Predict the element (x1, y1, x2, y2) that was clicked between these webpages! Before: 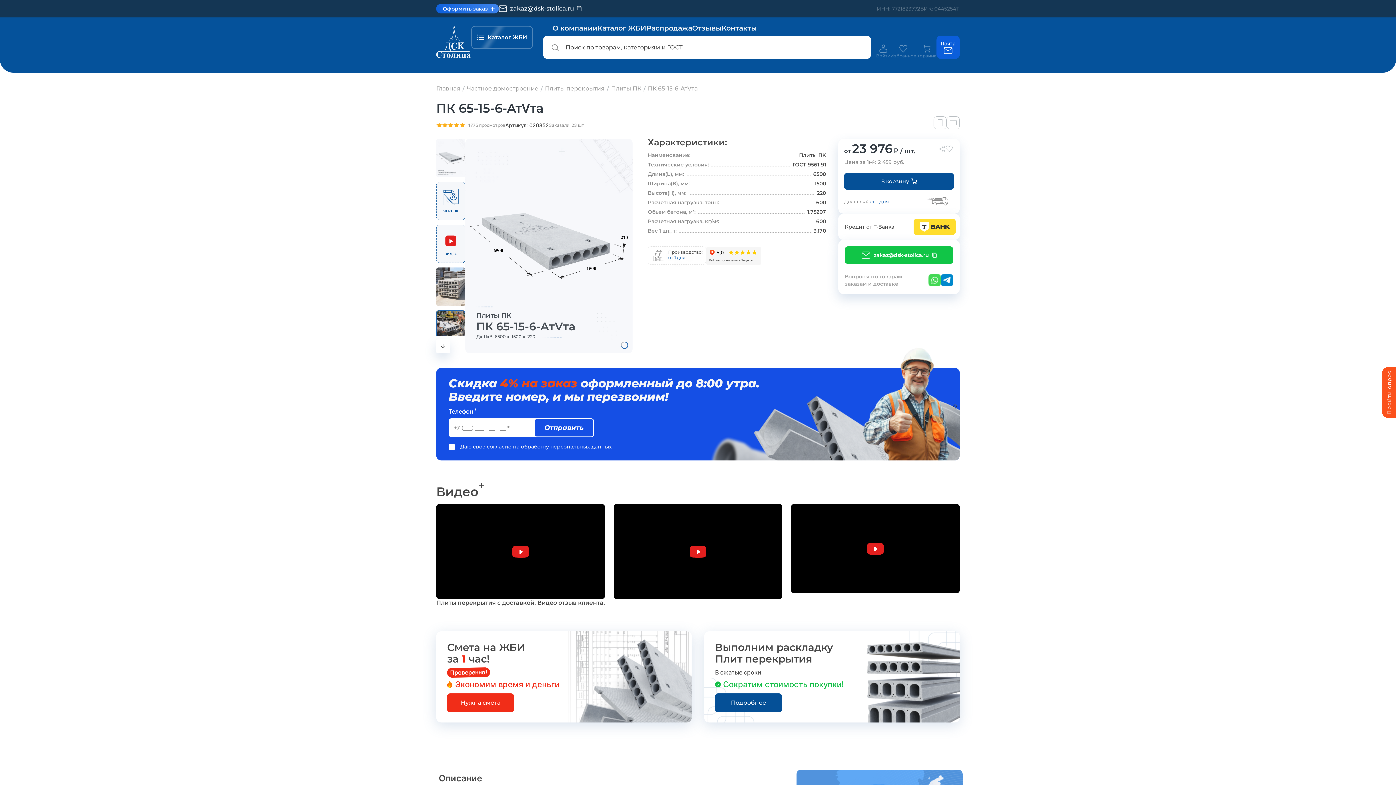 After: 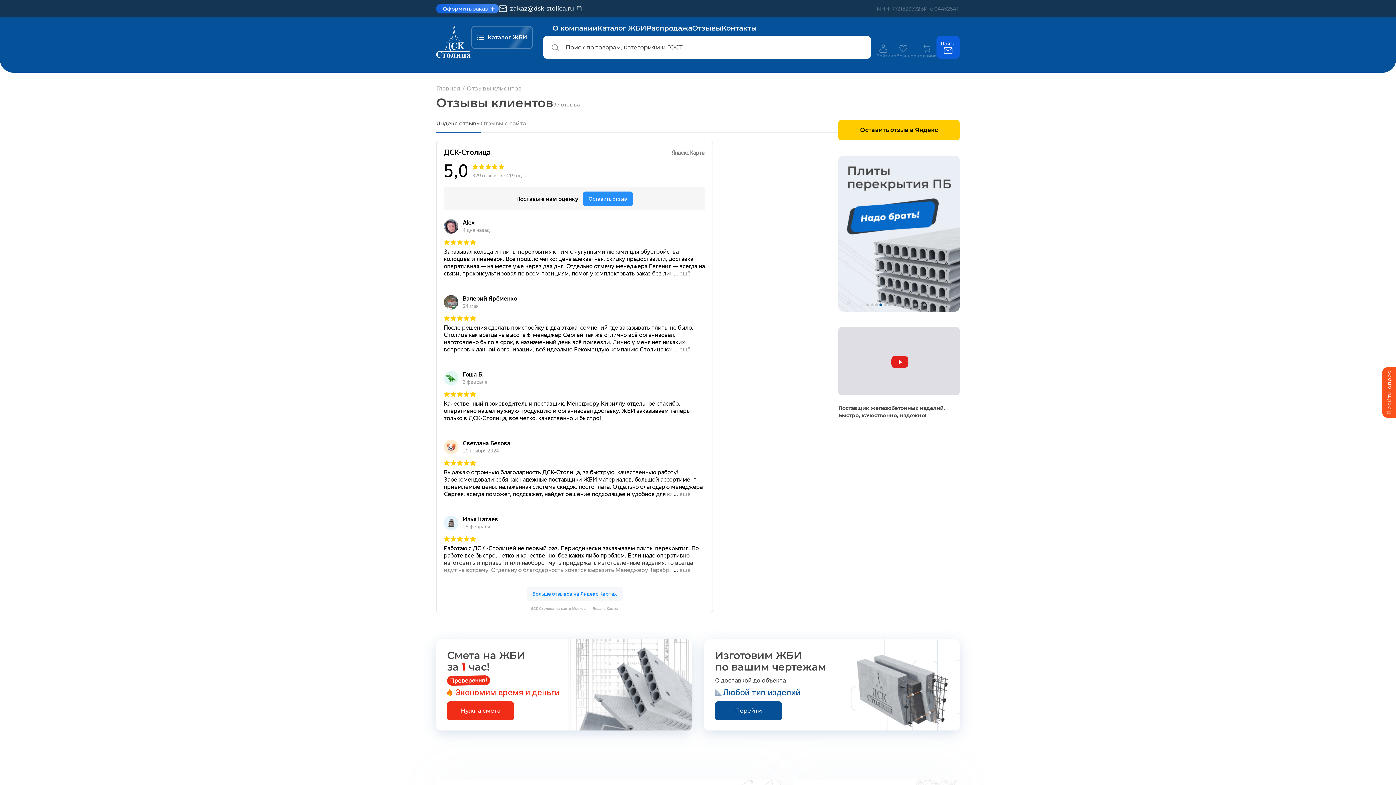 Action: bbox: (692, 24, 721, 32) label: Отзывы